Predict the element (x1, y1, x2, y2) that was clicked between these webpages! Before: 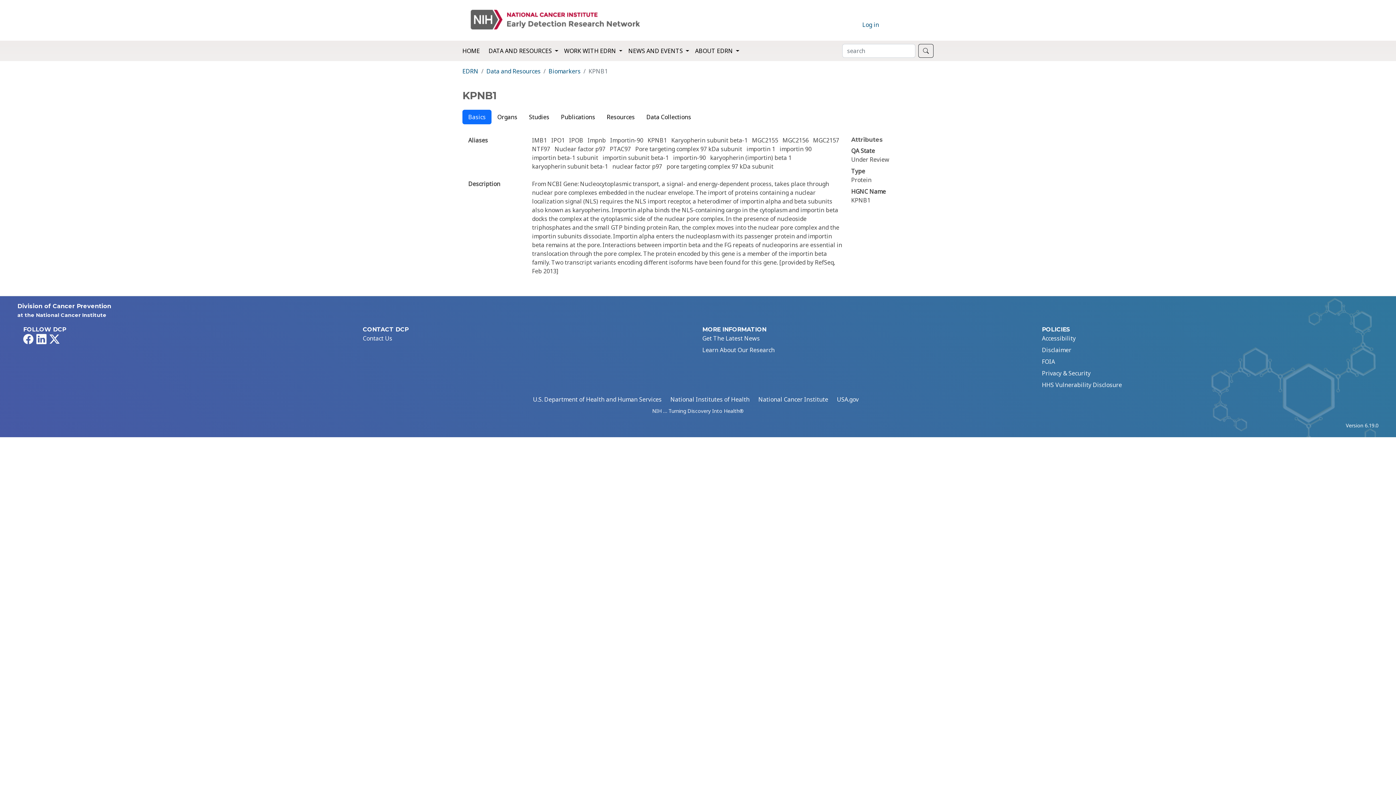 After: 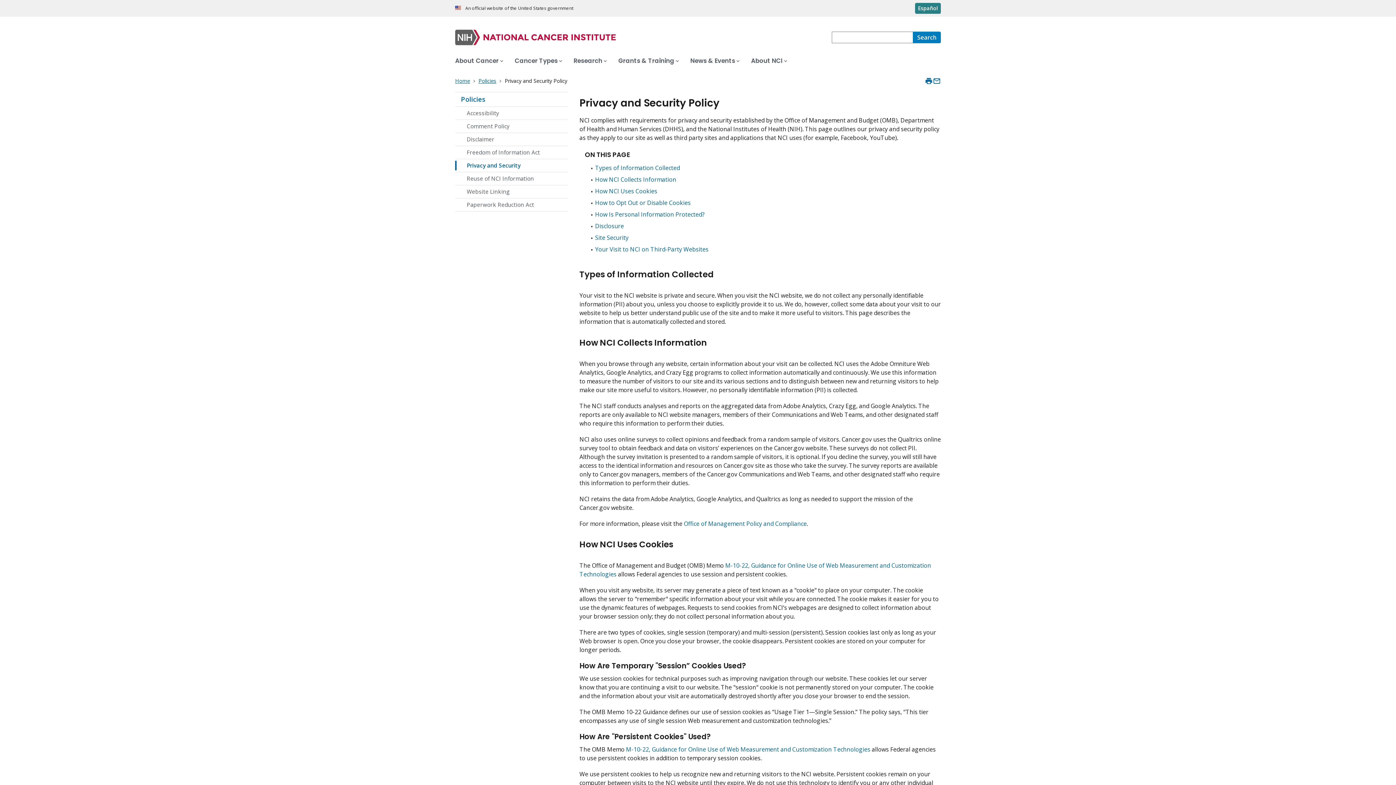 Action: bbox: (1042, 369, 1373, 377) label: Privacy & Security